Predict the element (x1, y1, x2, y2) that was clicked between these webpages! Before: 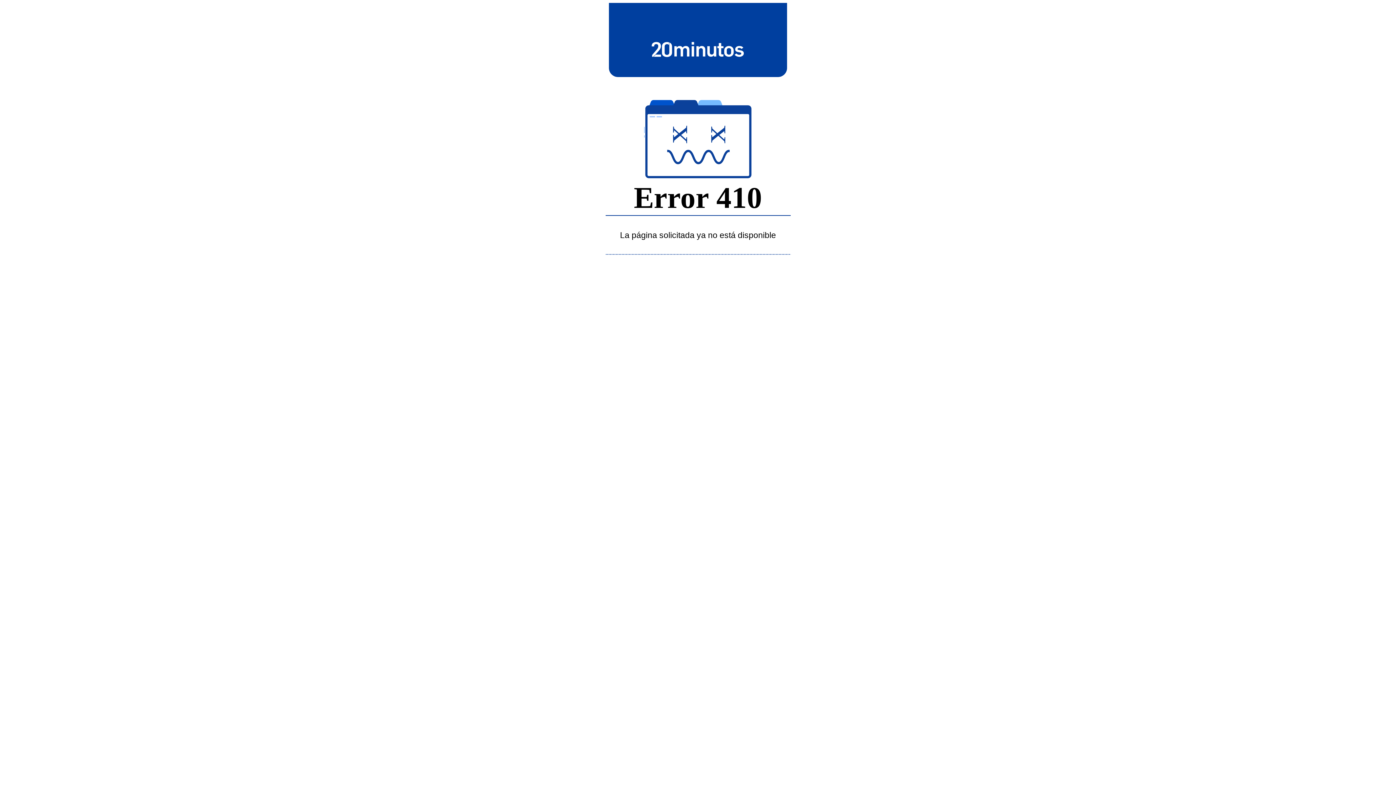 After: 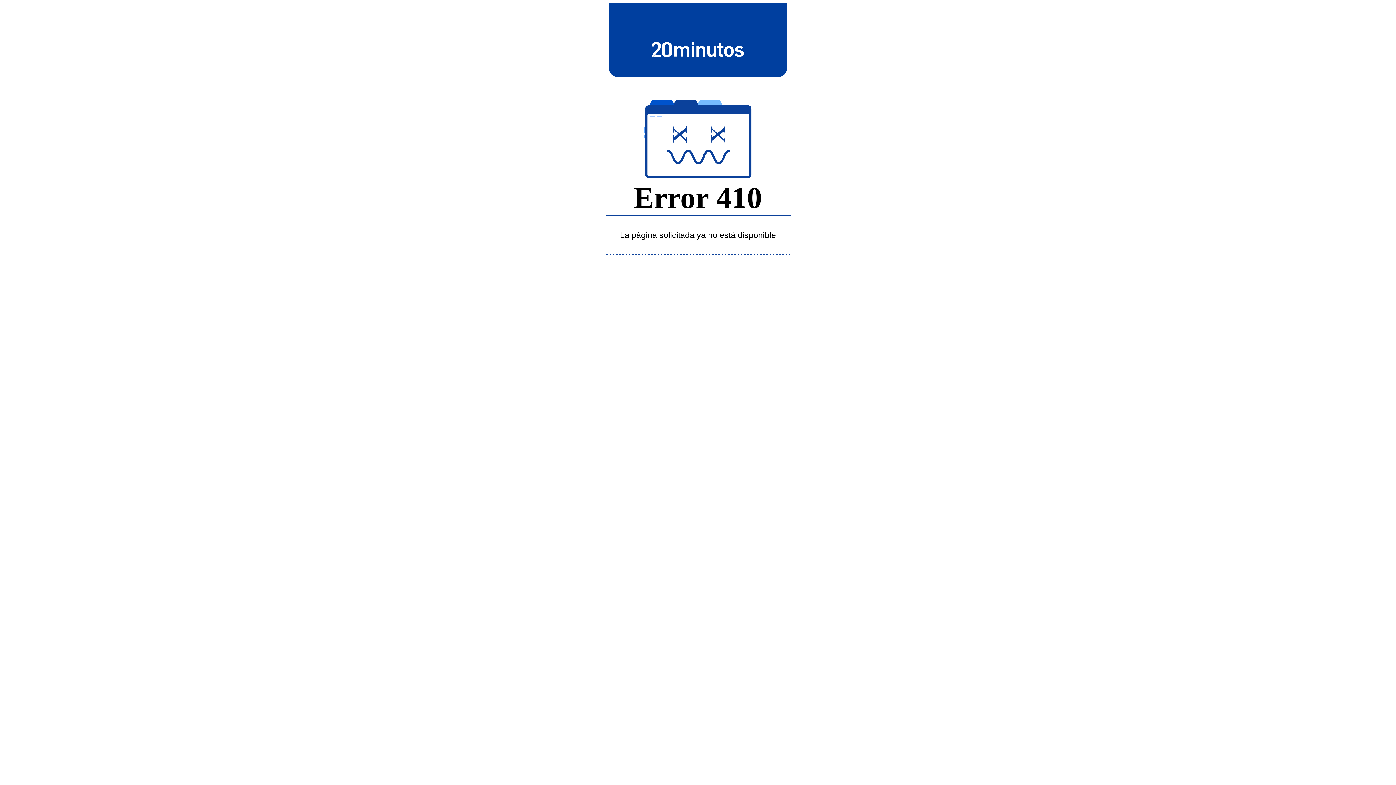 Action: bbox: (643, 39, 752, 58)